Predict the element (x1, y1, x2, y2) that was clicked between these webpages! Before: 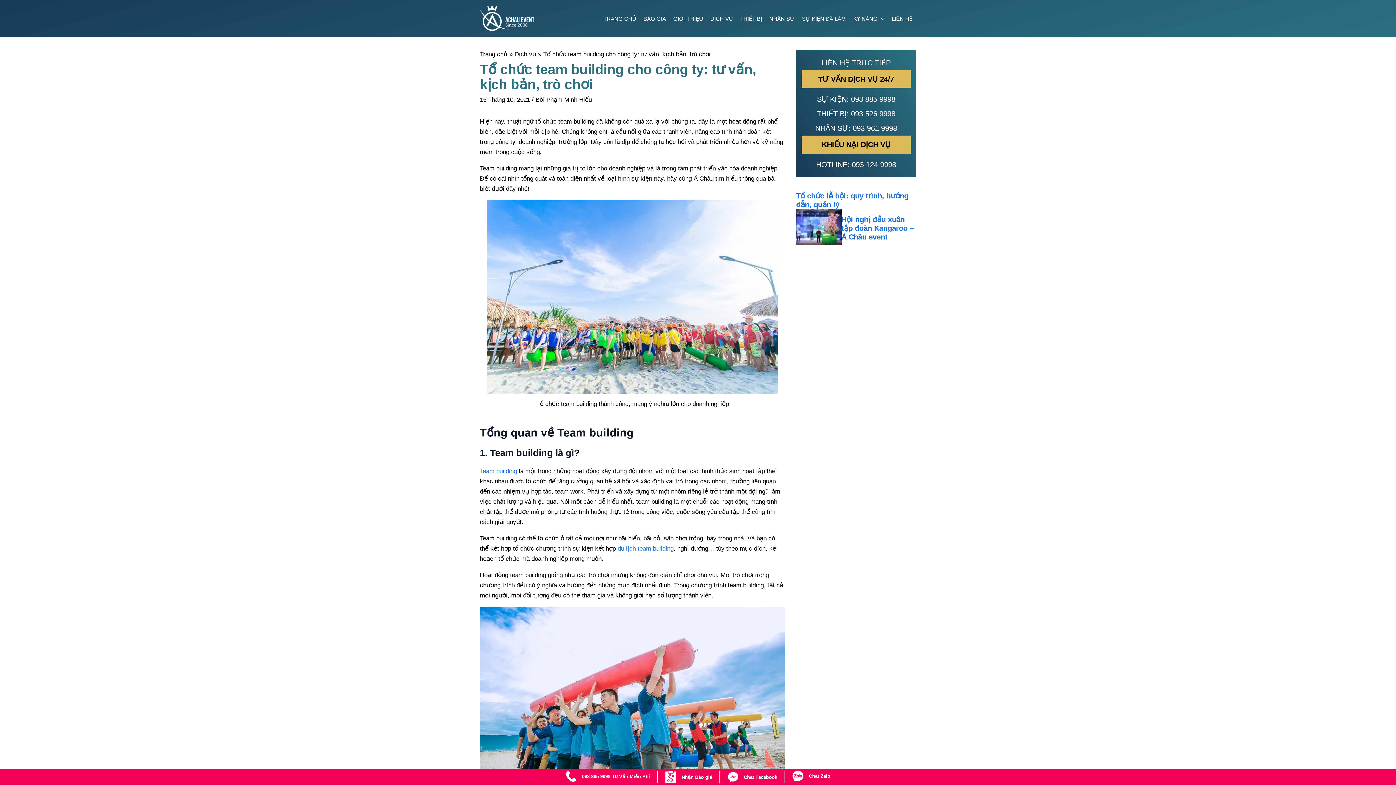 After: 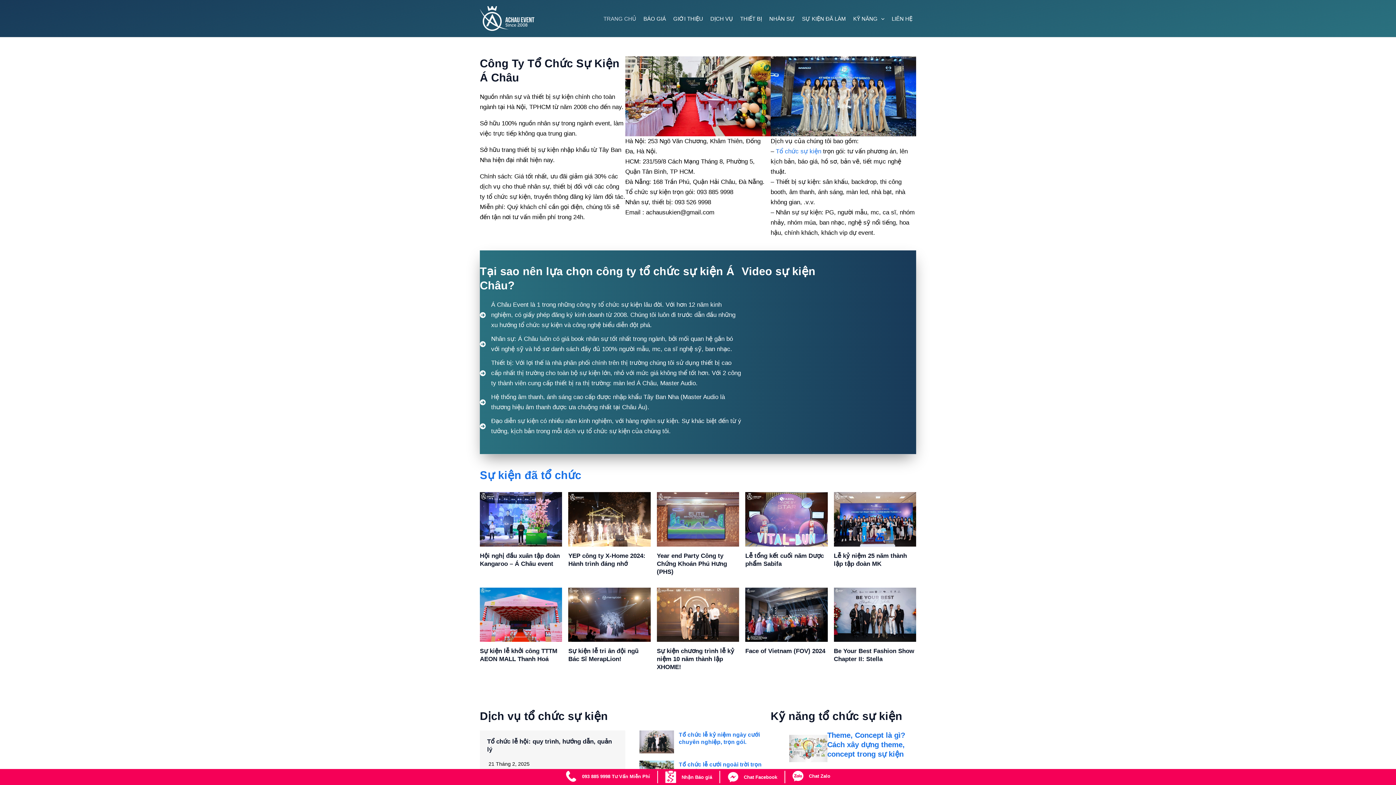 Action: bbox: (480, 14, 534, 21)